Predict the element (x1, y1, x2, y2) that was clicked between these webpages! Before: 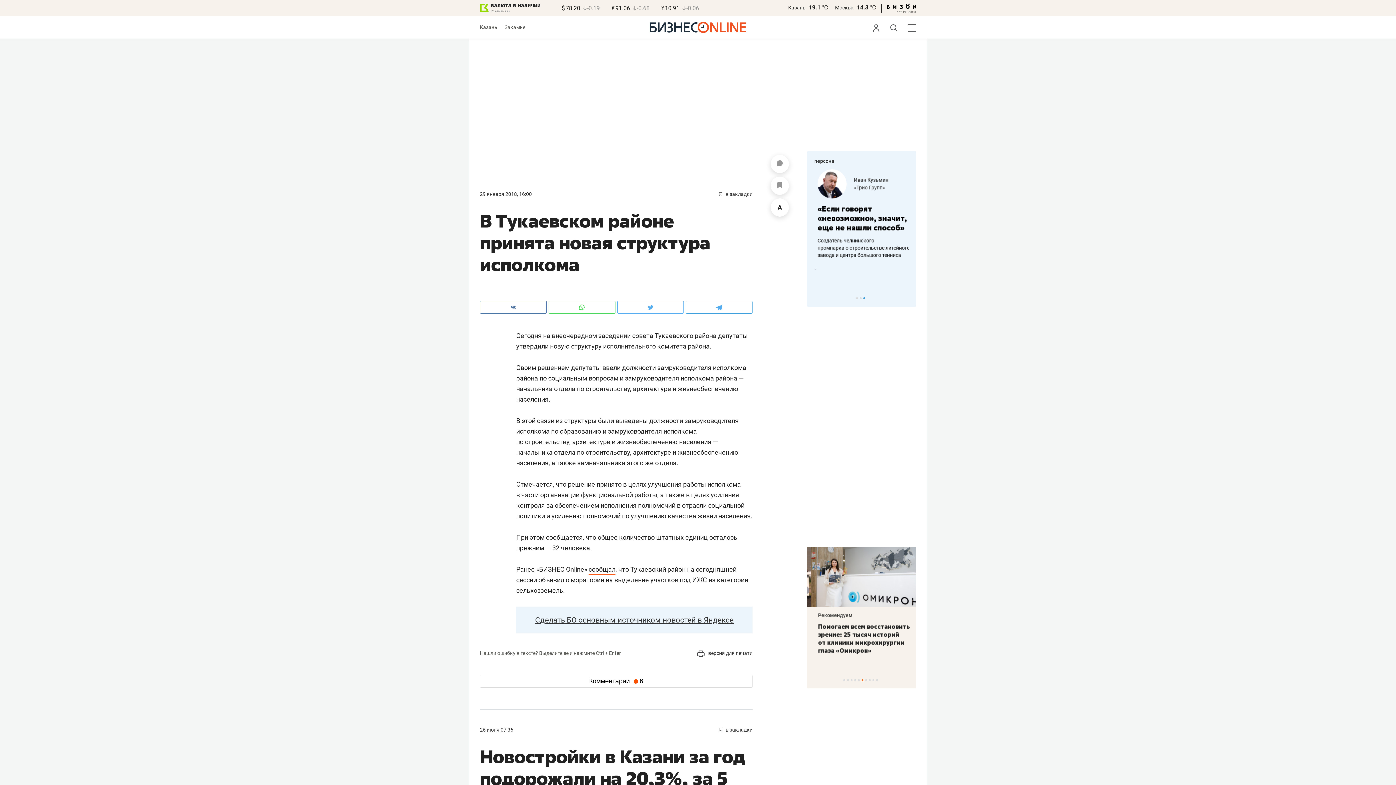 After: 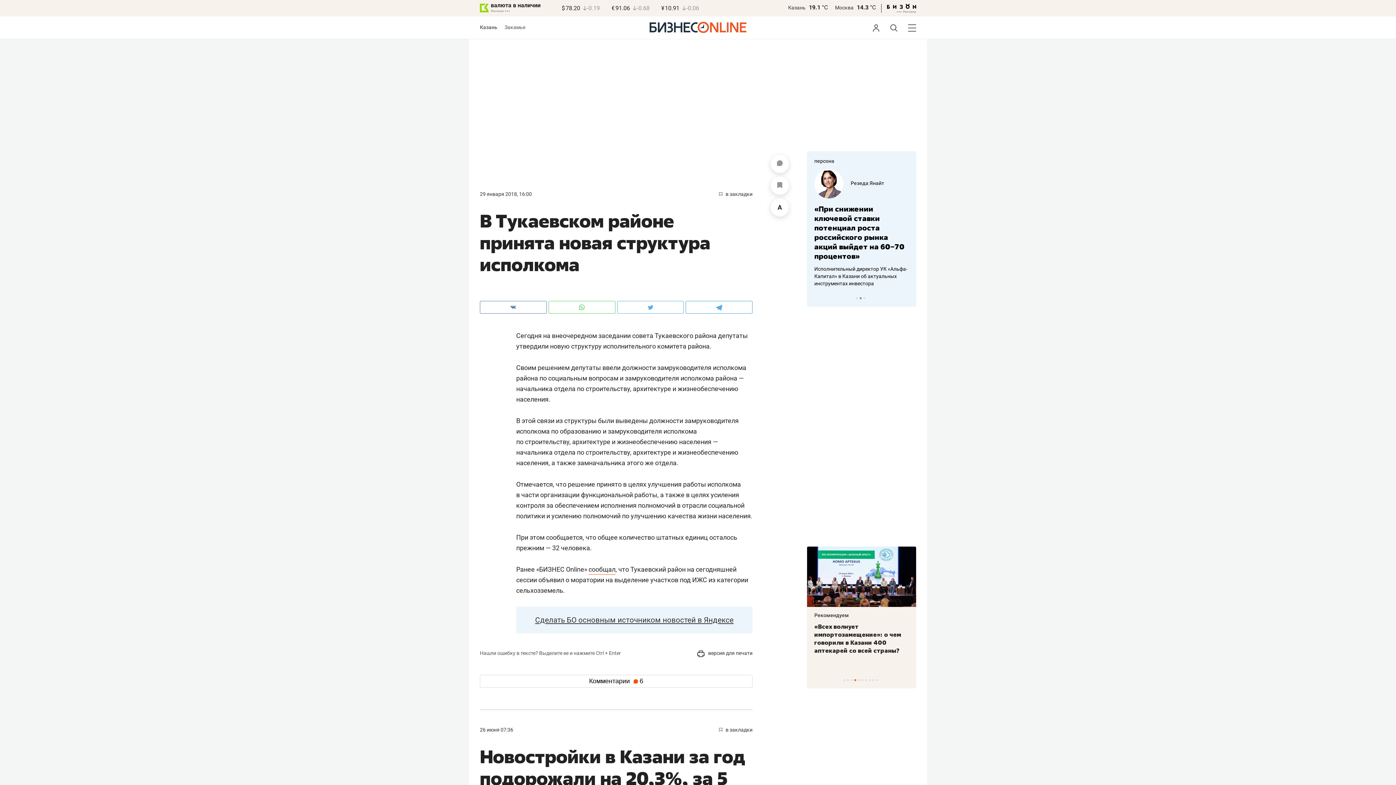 Action: label: валюта в наличии bbox: (480, 0, 540, 13)